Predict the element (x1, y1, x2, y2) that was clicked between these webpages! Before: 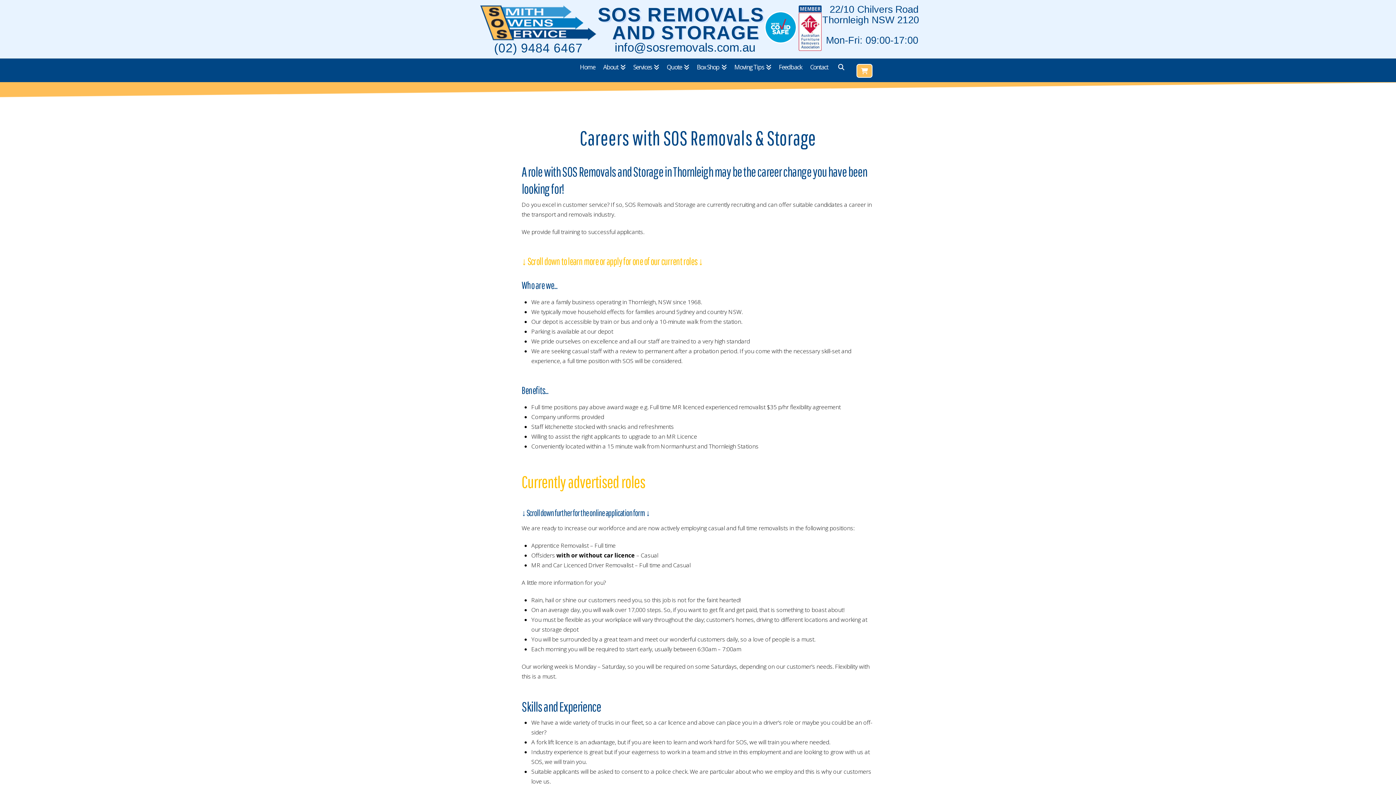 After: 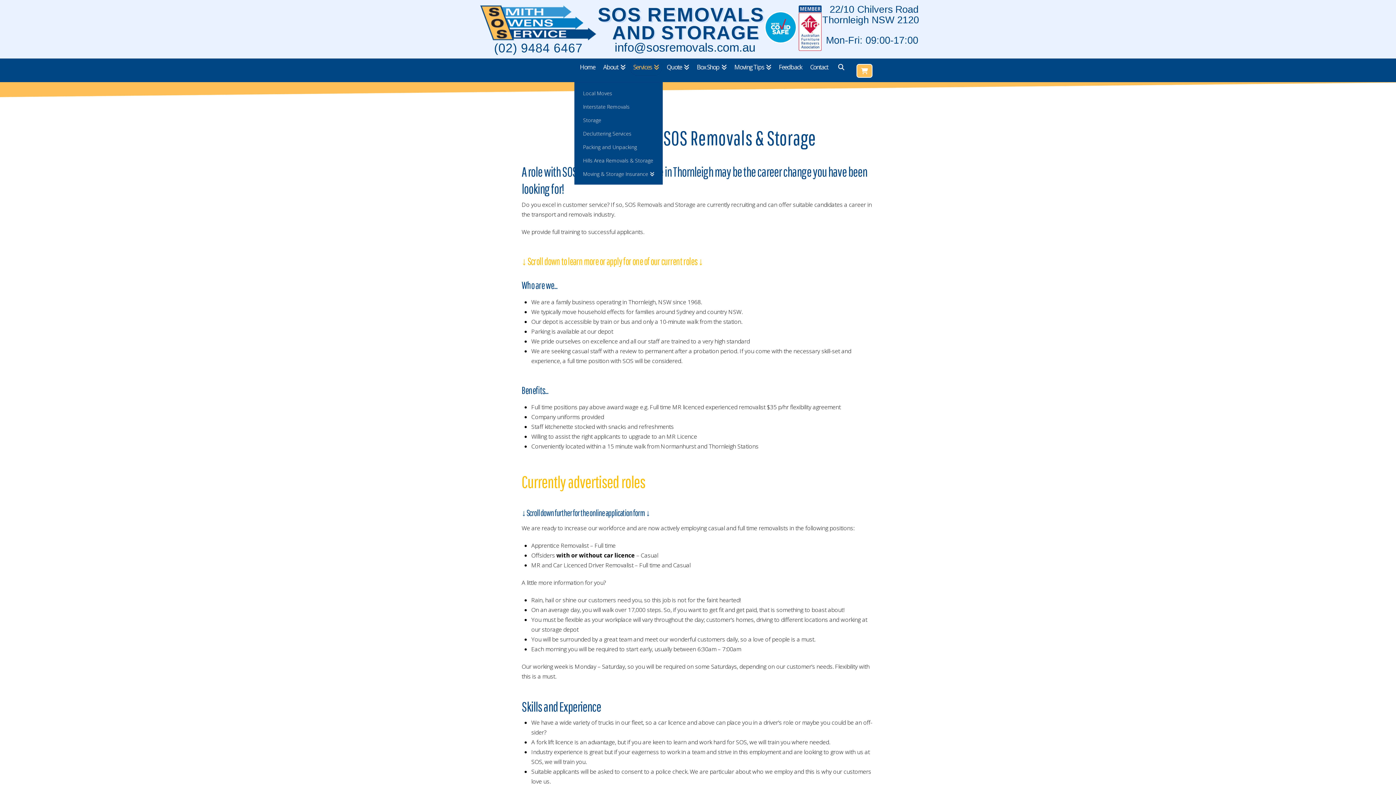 Action: label: Services bbox: (629, 58, 662, 82)